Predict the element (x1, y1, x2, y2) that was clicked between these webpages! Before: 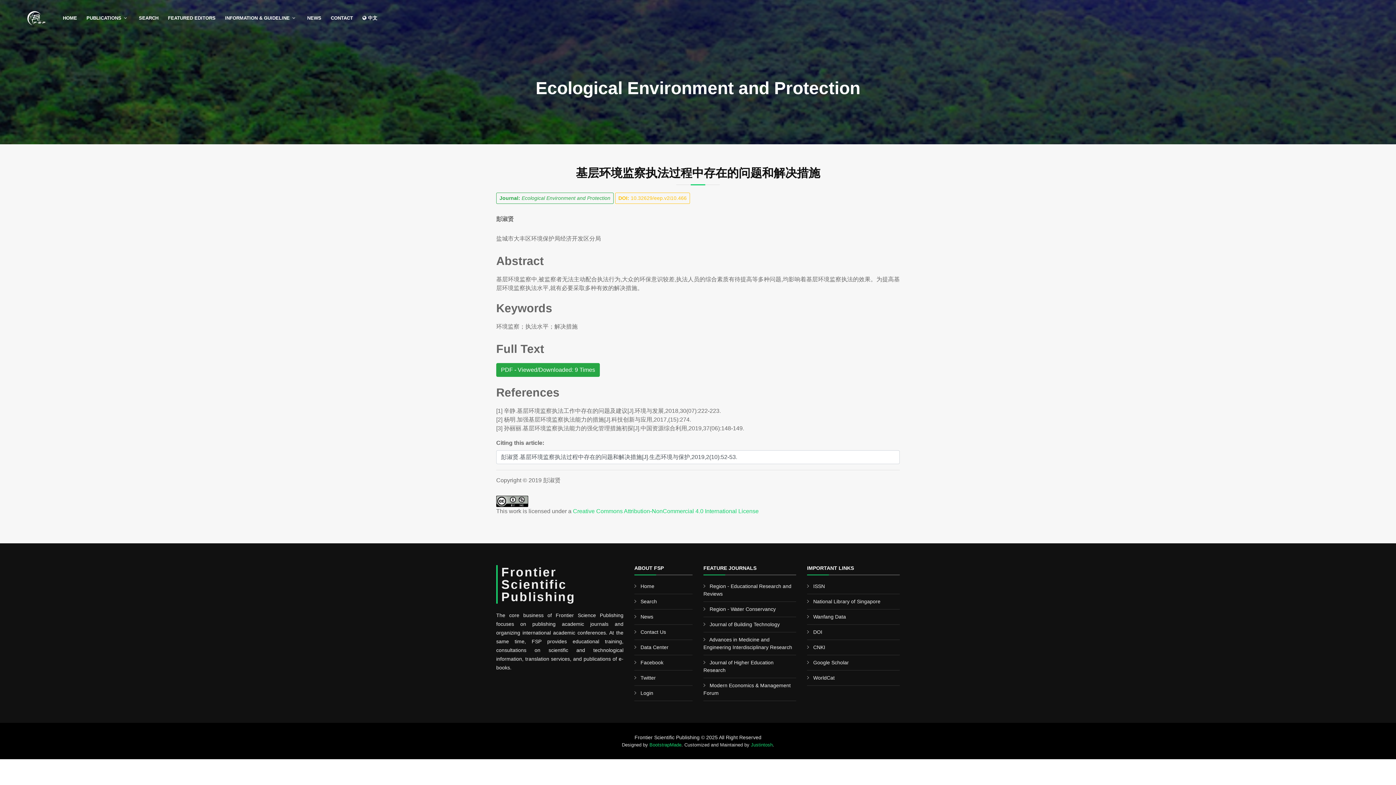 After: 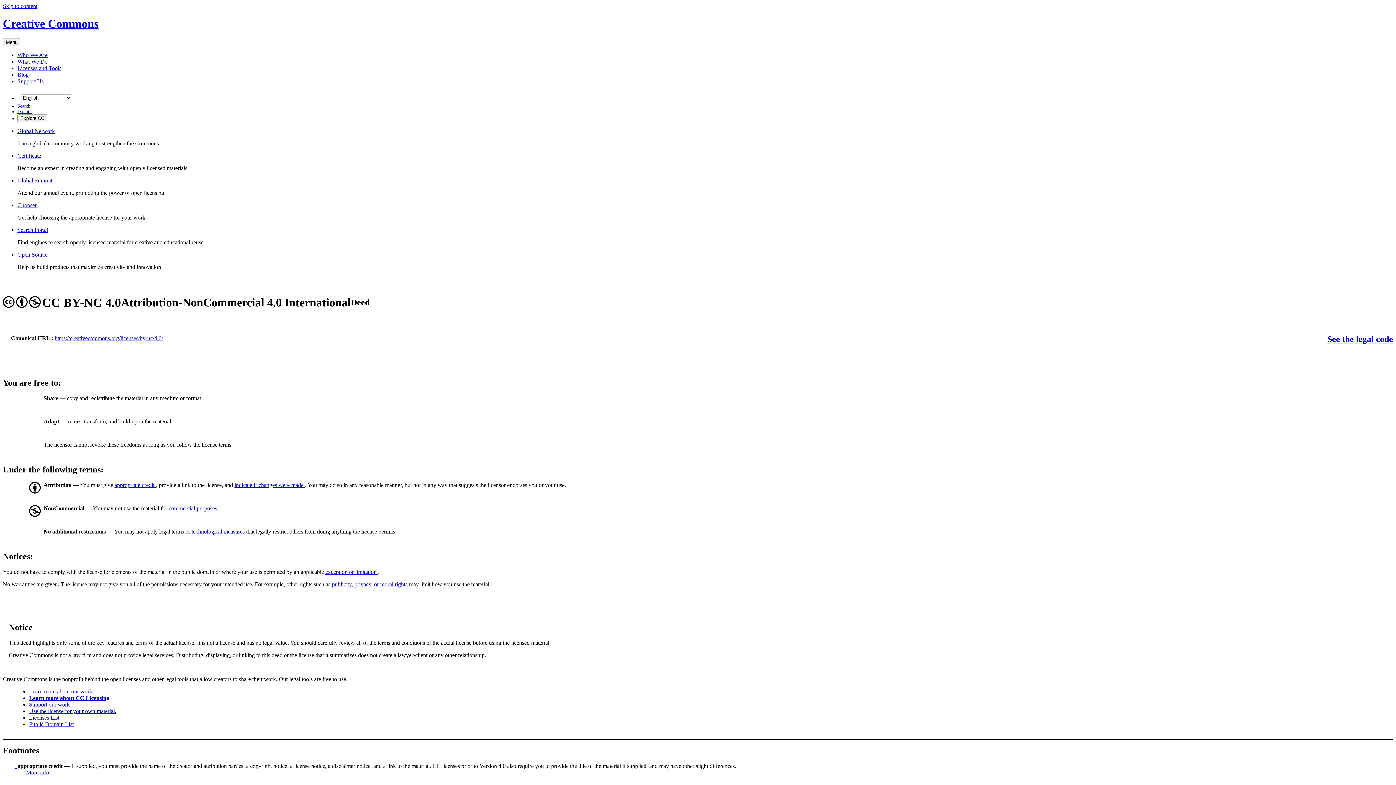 Action: bbox: (496, 498, 528, 504)